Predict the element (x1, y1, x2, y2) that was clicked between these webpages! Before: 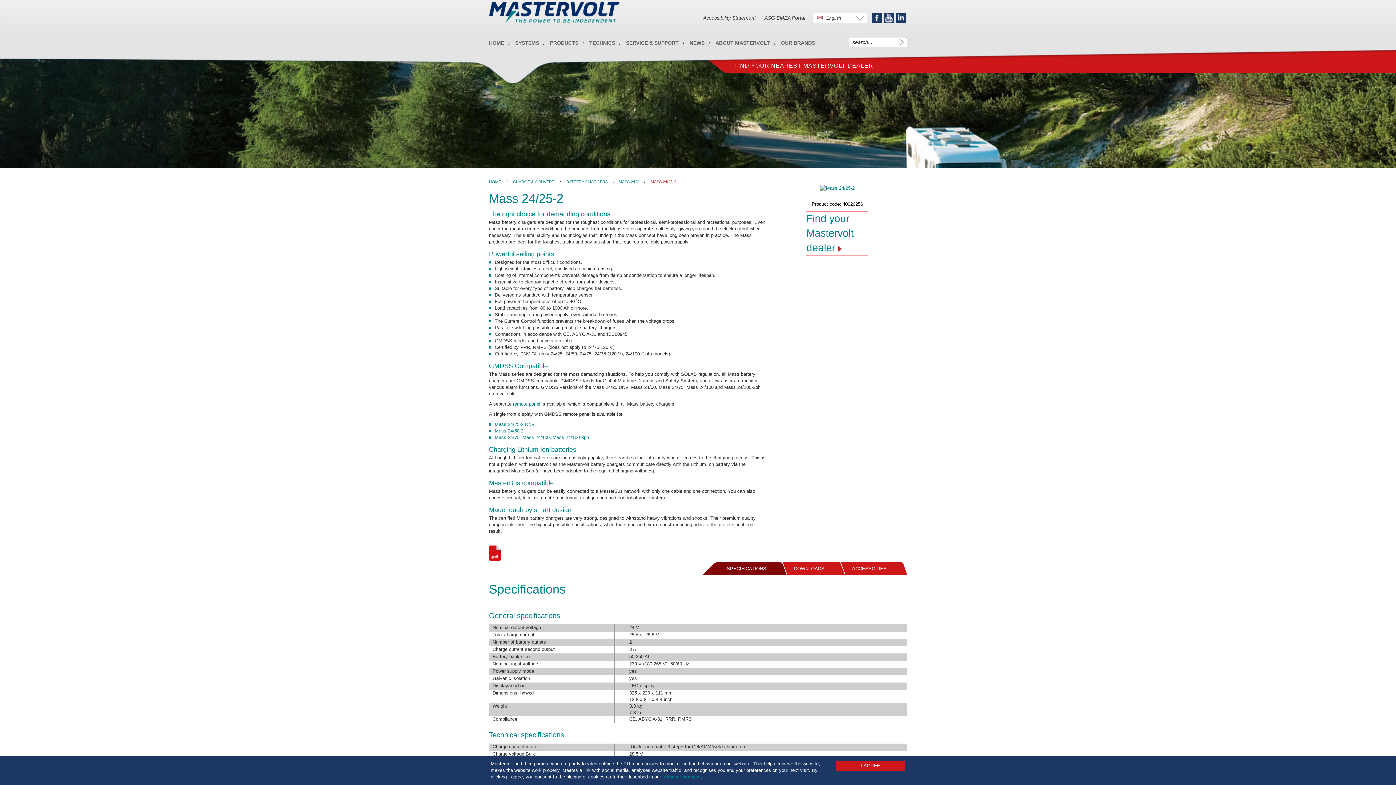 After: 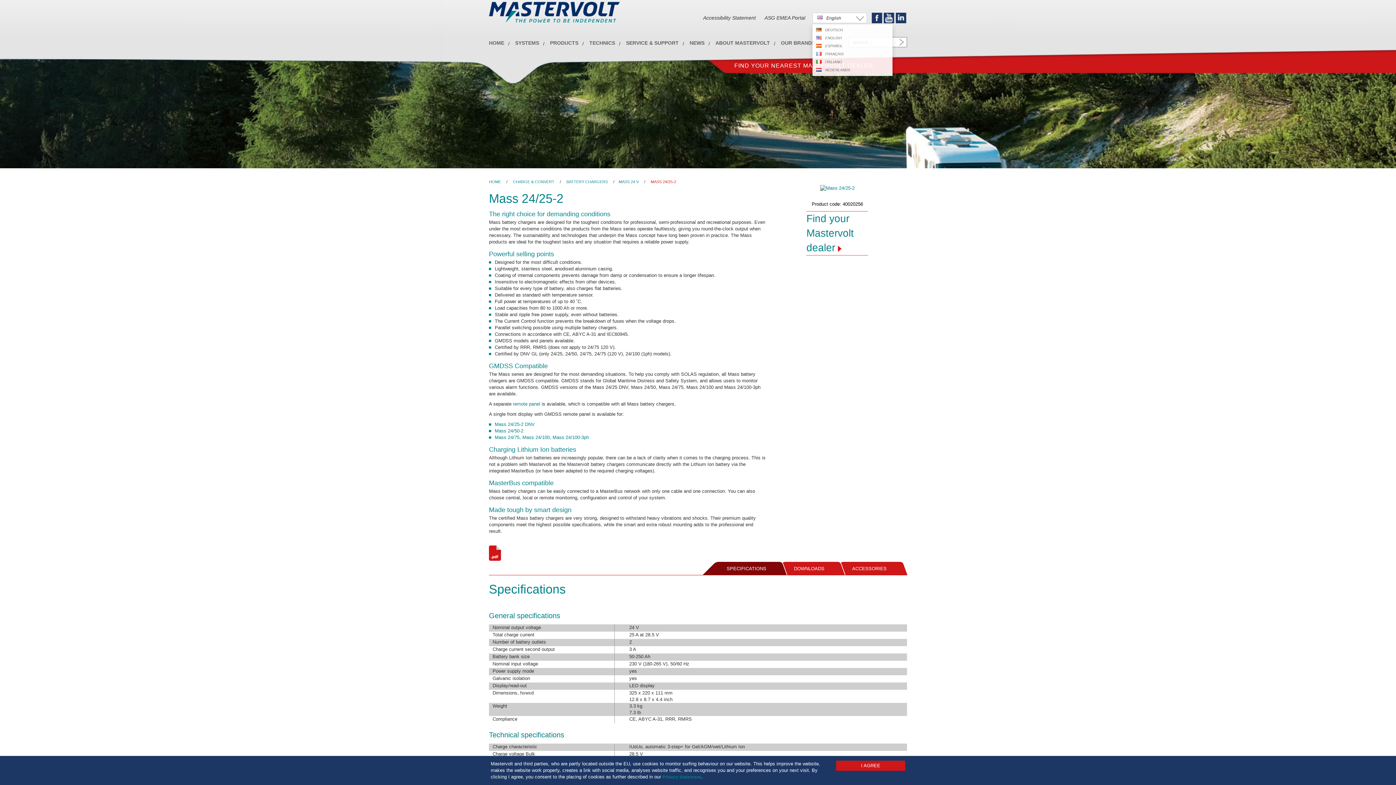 Action: bbox: (812, 12, 867, 23) label: English